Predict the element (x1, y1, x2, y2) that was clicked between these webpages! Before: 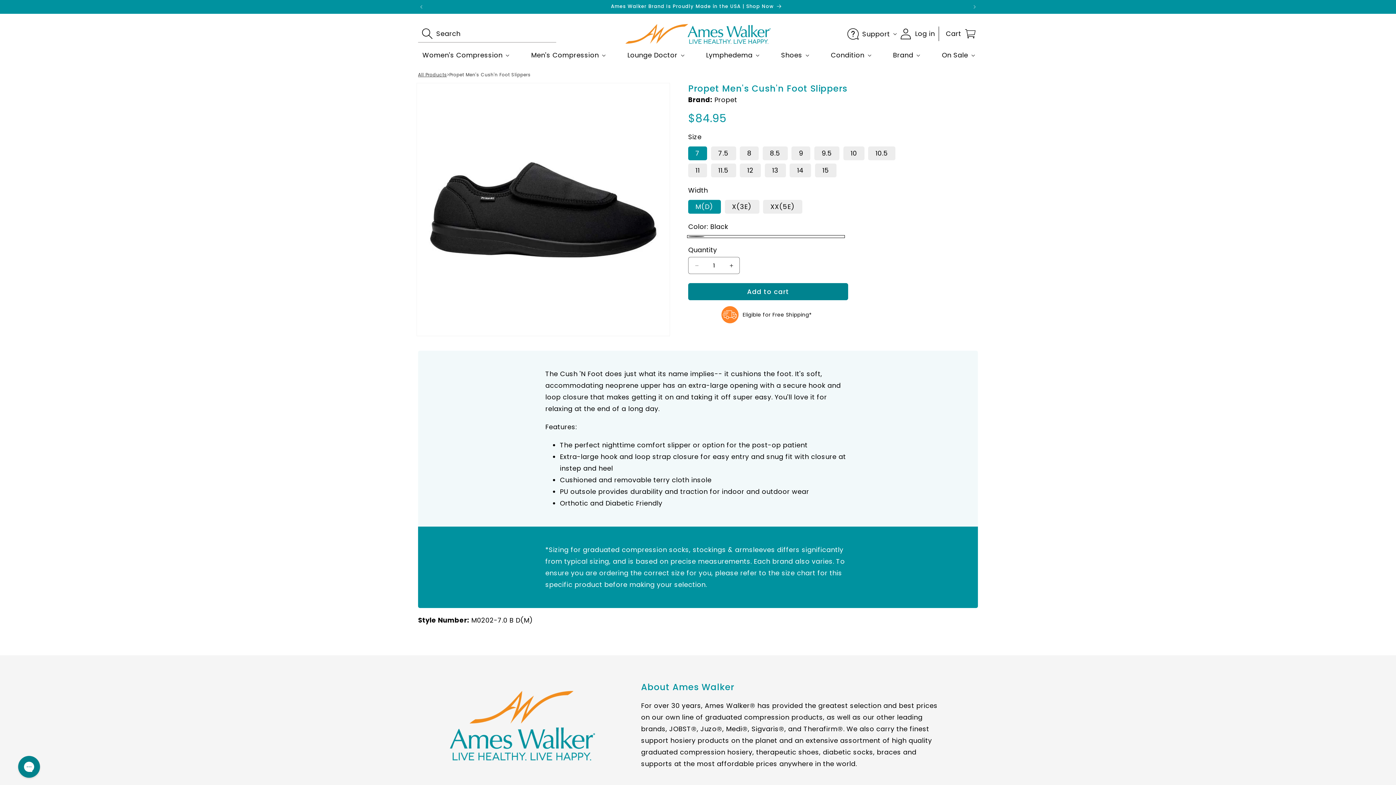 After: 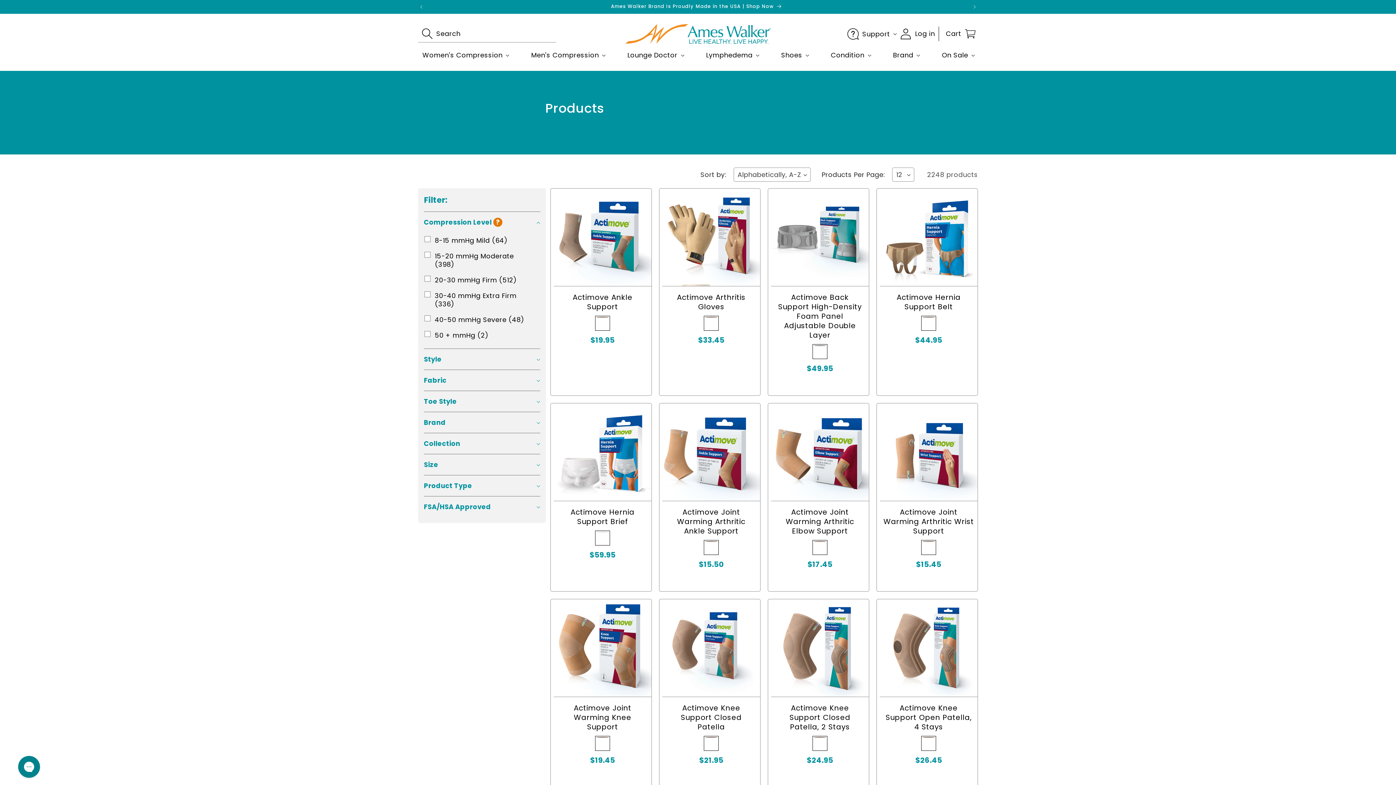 Action: bbox: (418, 71, 446, 77) label: All Products